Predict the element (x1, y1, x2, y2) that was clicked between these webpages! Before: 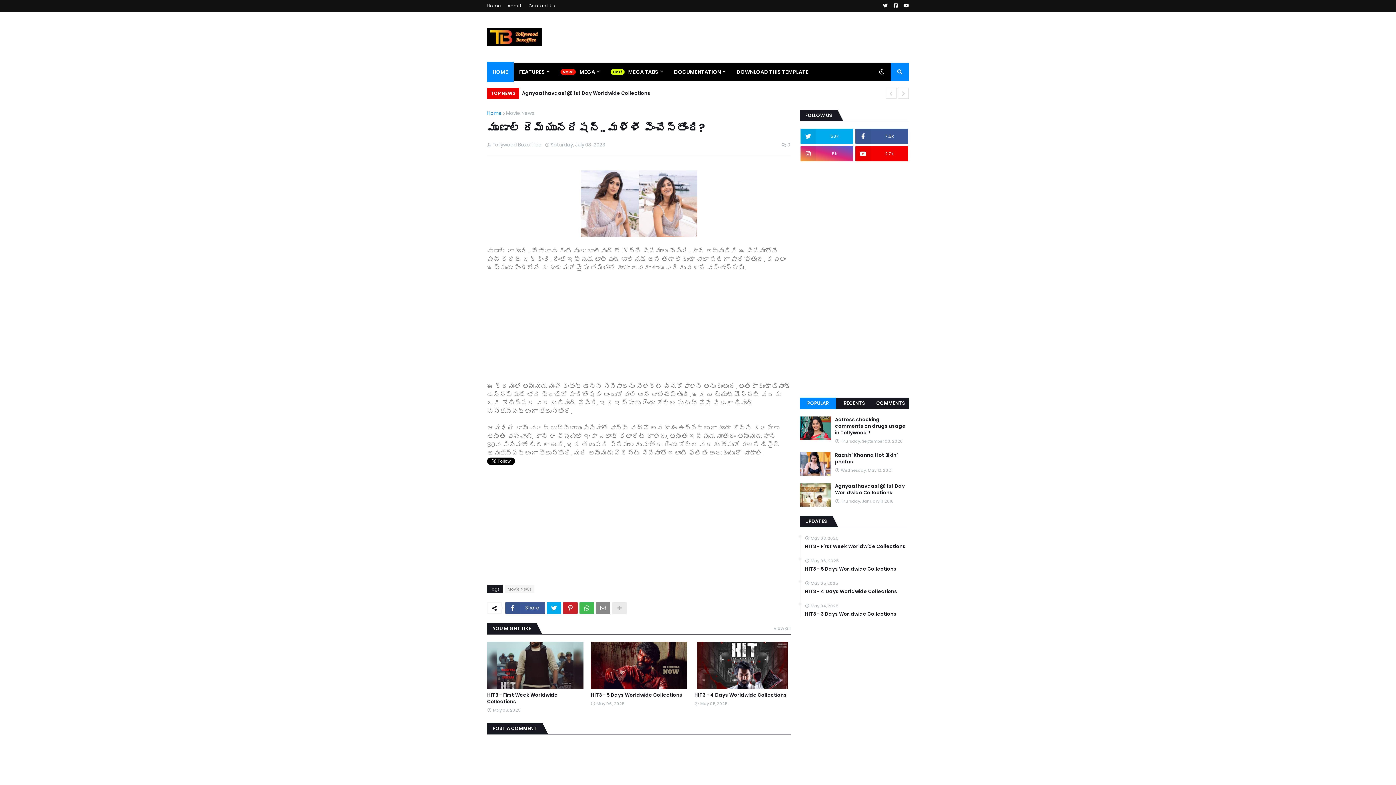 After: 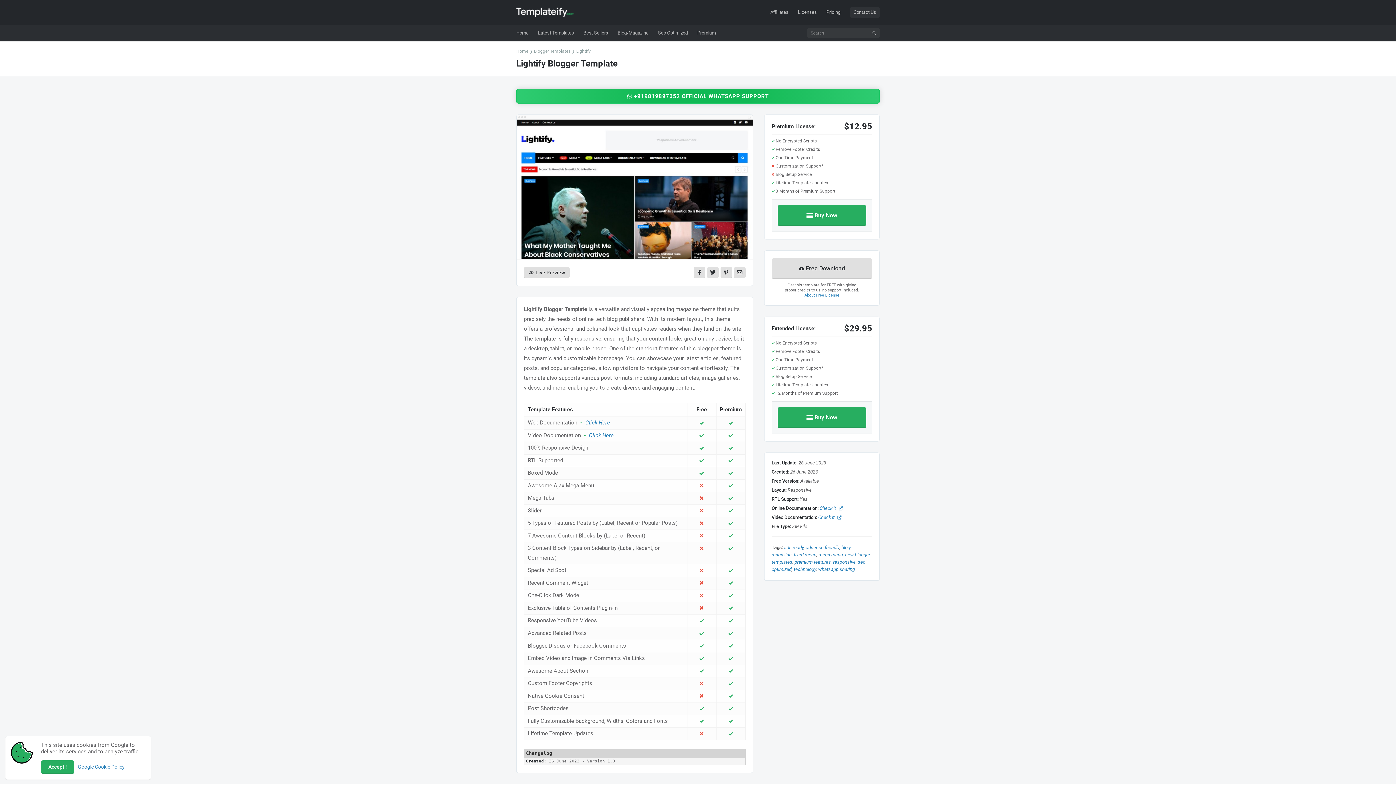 Action: bbox: (731, 62, 814, 81) label: DOWNLOAD THIS TEMPLATE